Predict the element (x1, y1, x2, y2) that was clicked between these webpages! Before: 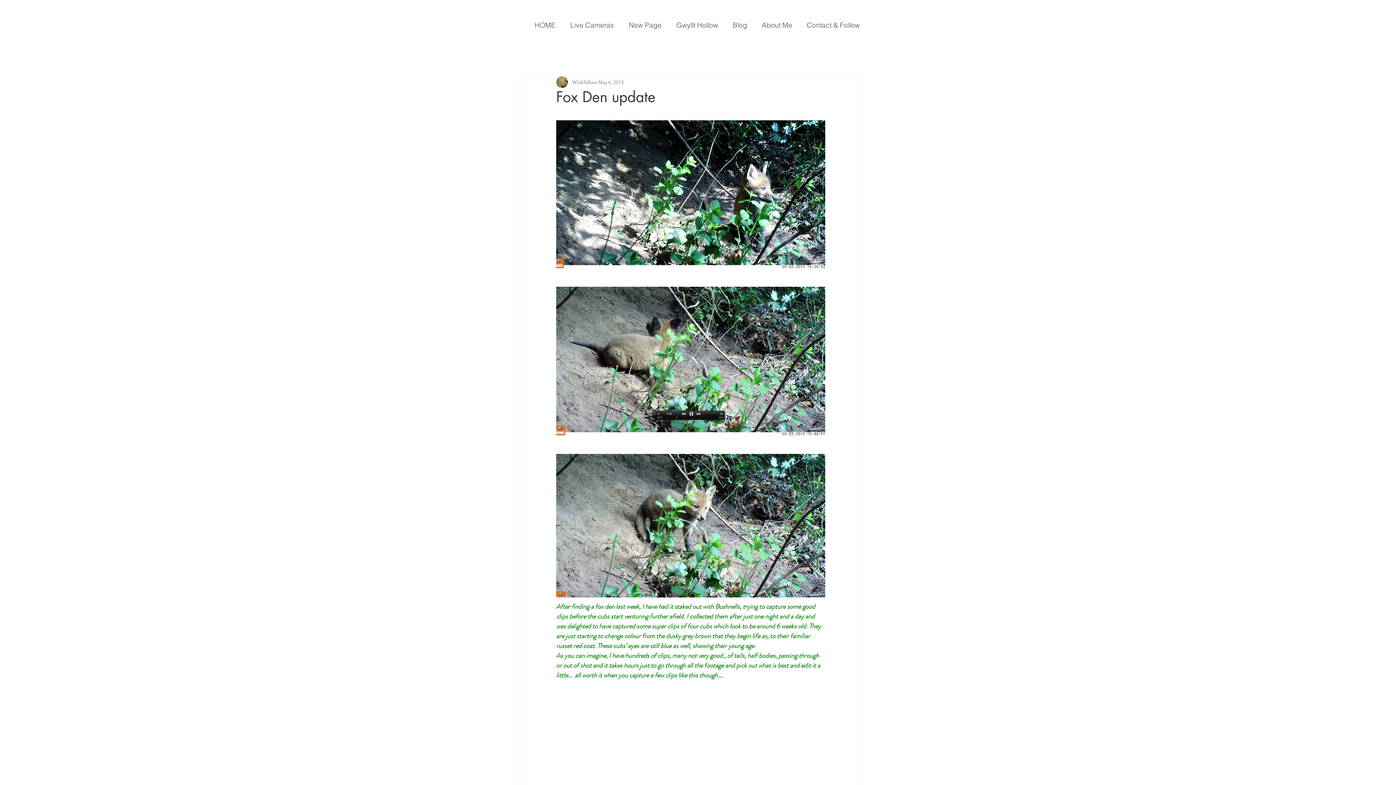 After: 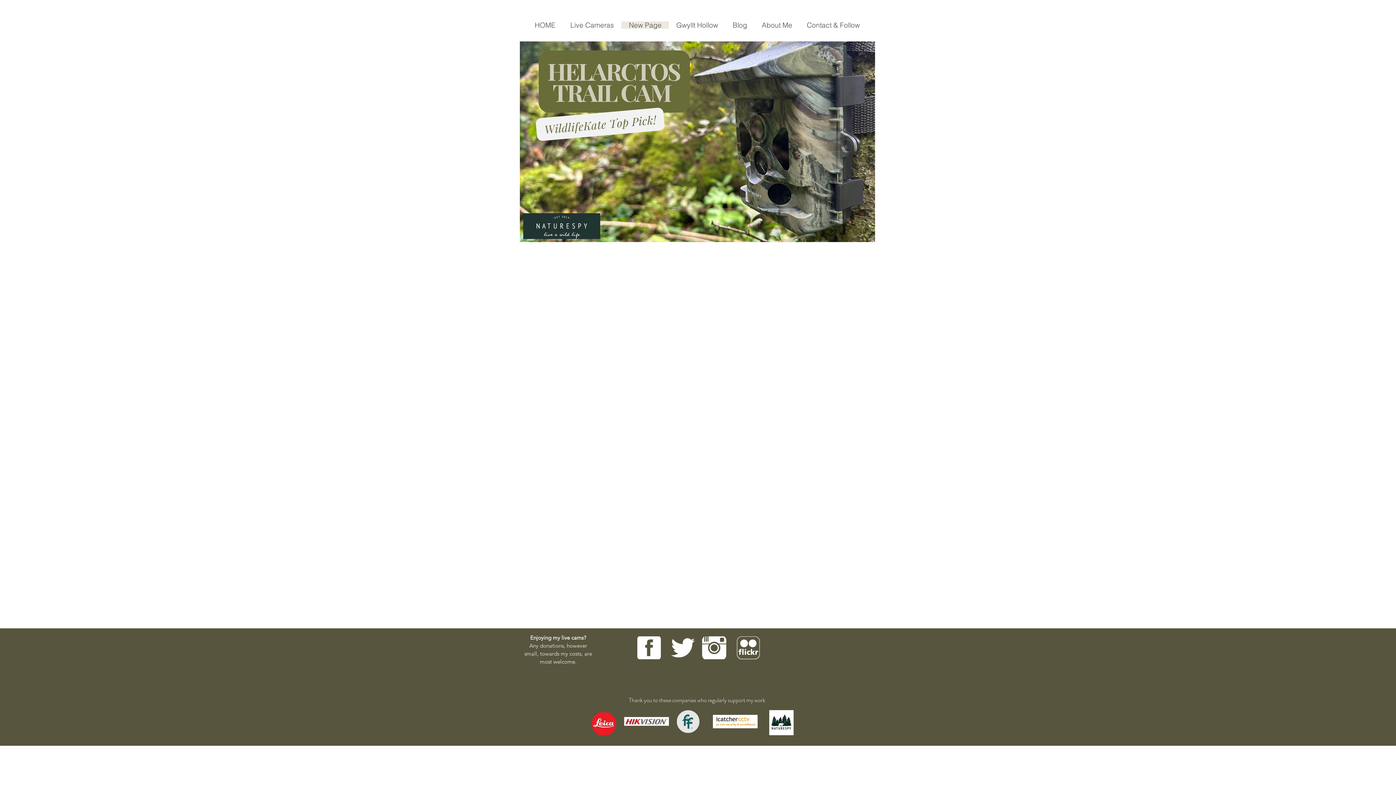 Action: label: New Page bbox: (621, 21, 669, 28)